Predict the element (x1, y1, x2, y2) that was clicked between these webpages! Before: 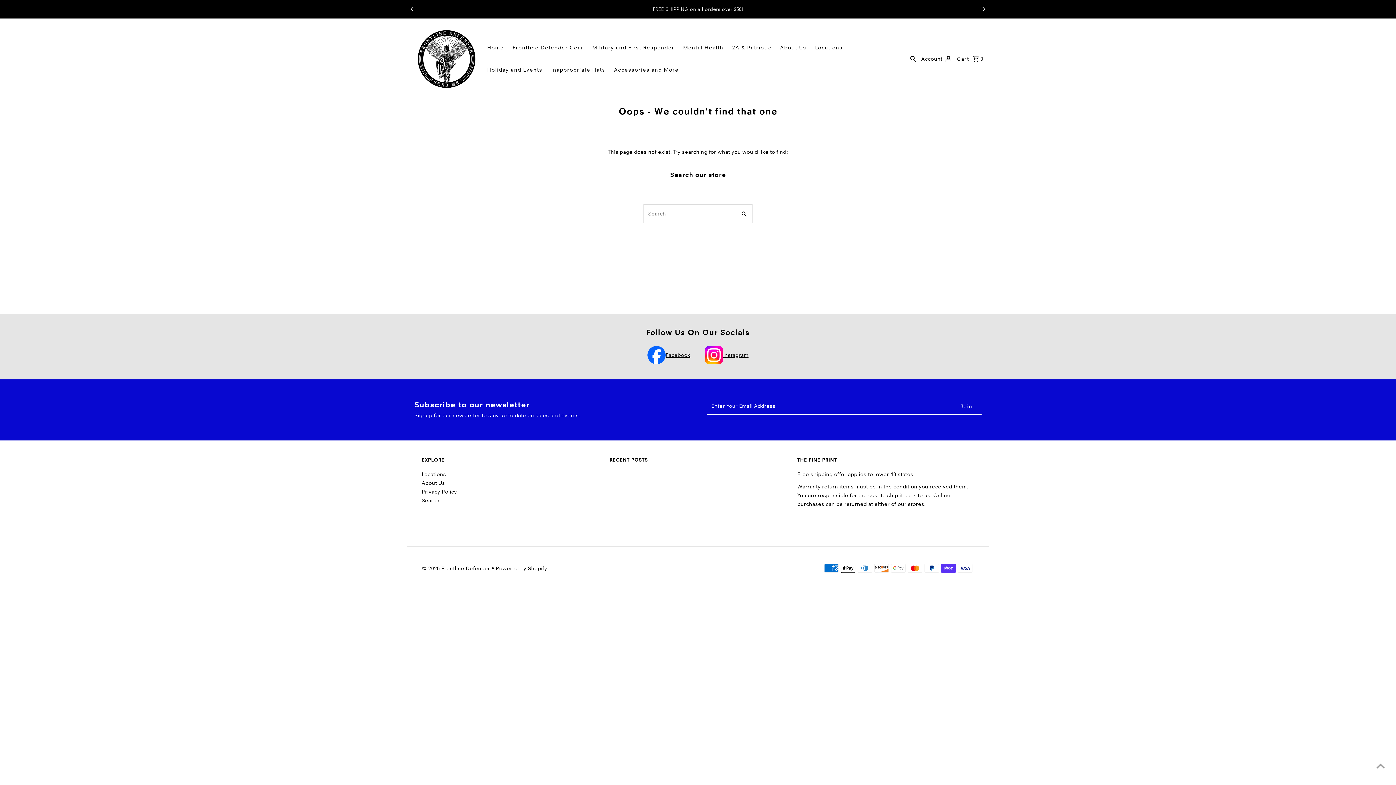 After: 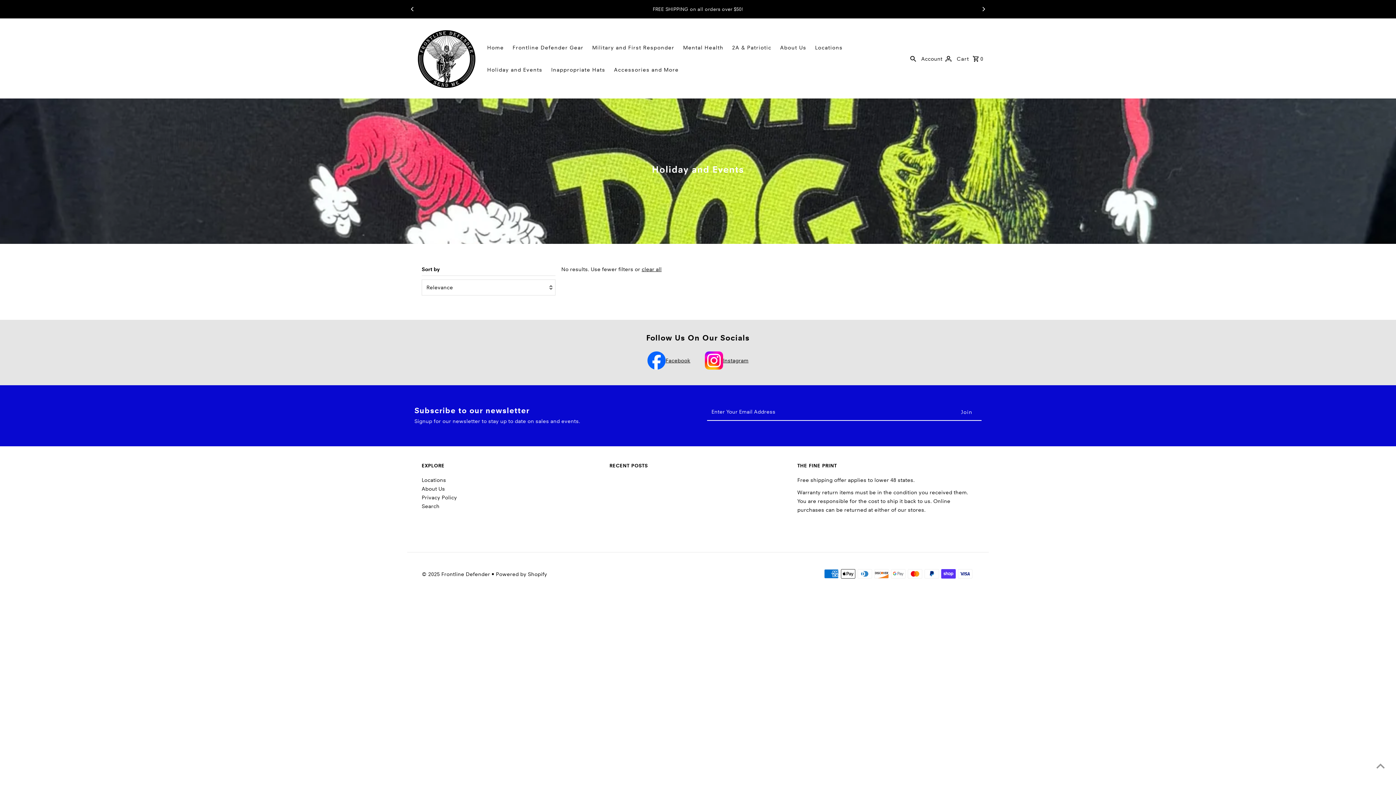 Action: label: Holiday and Events bbox: (483, 59, 546, 80)